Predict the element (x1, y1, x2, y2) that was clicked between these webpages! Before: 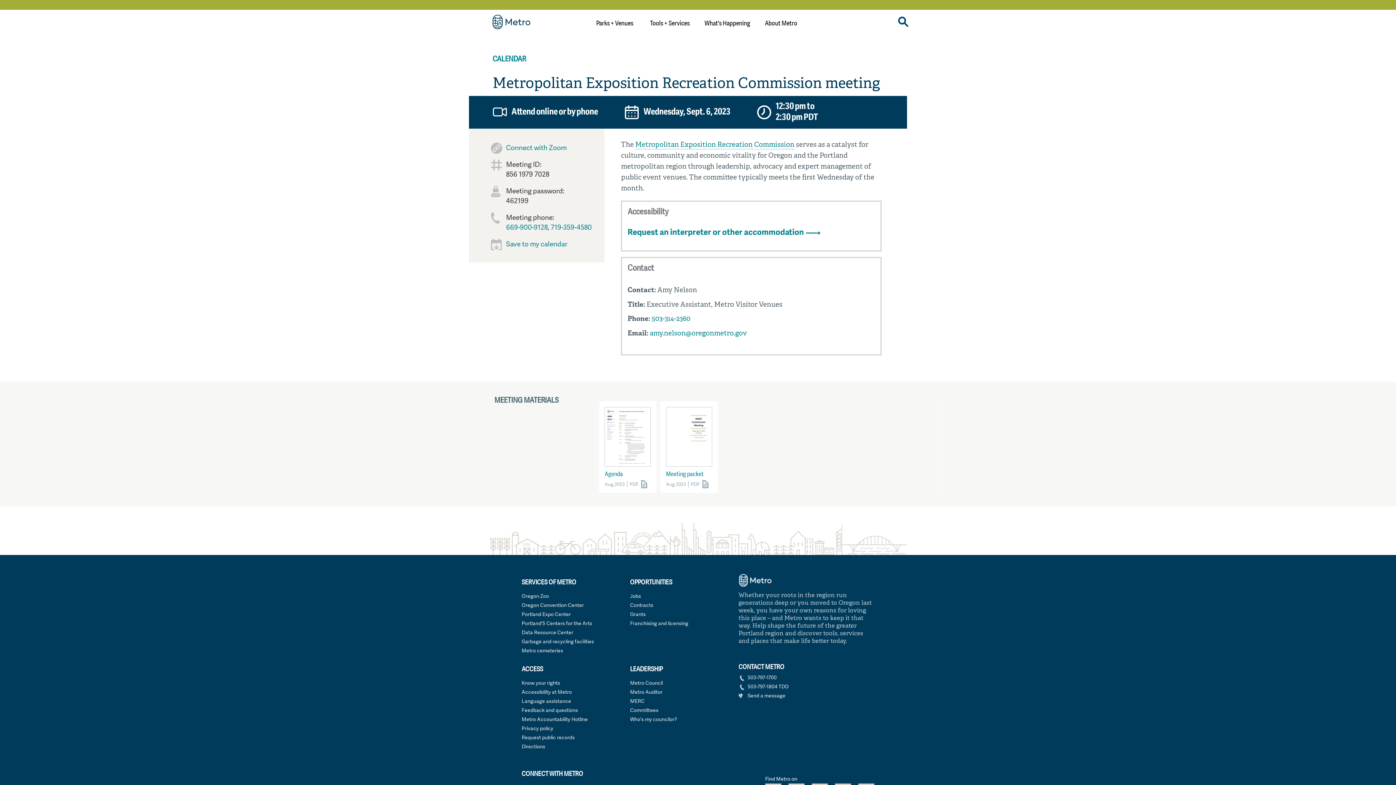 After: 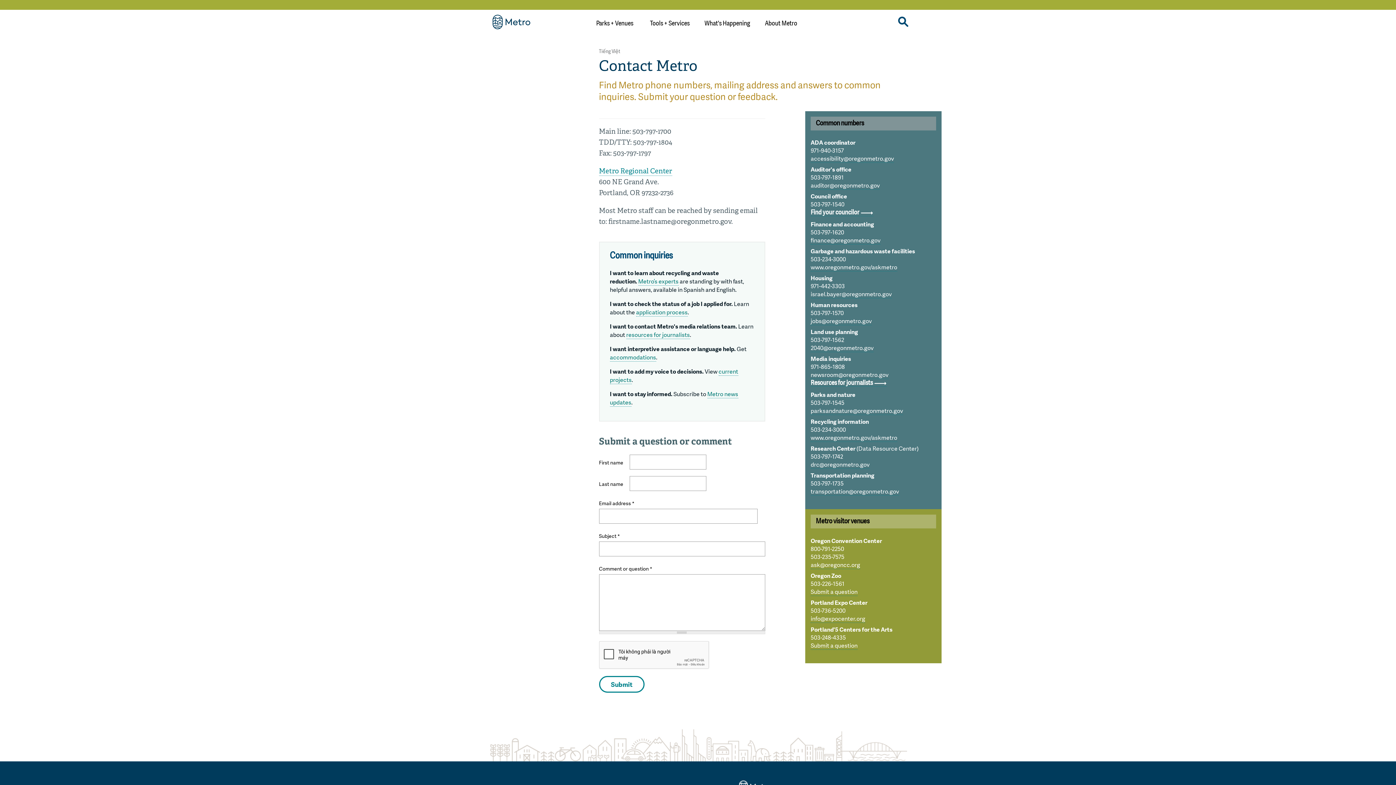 Action: bbox: (521, 706, 578, 715) label: Feedback and questions